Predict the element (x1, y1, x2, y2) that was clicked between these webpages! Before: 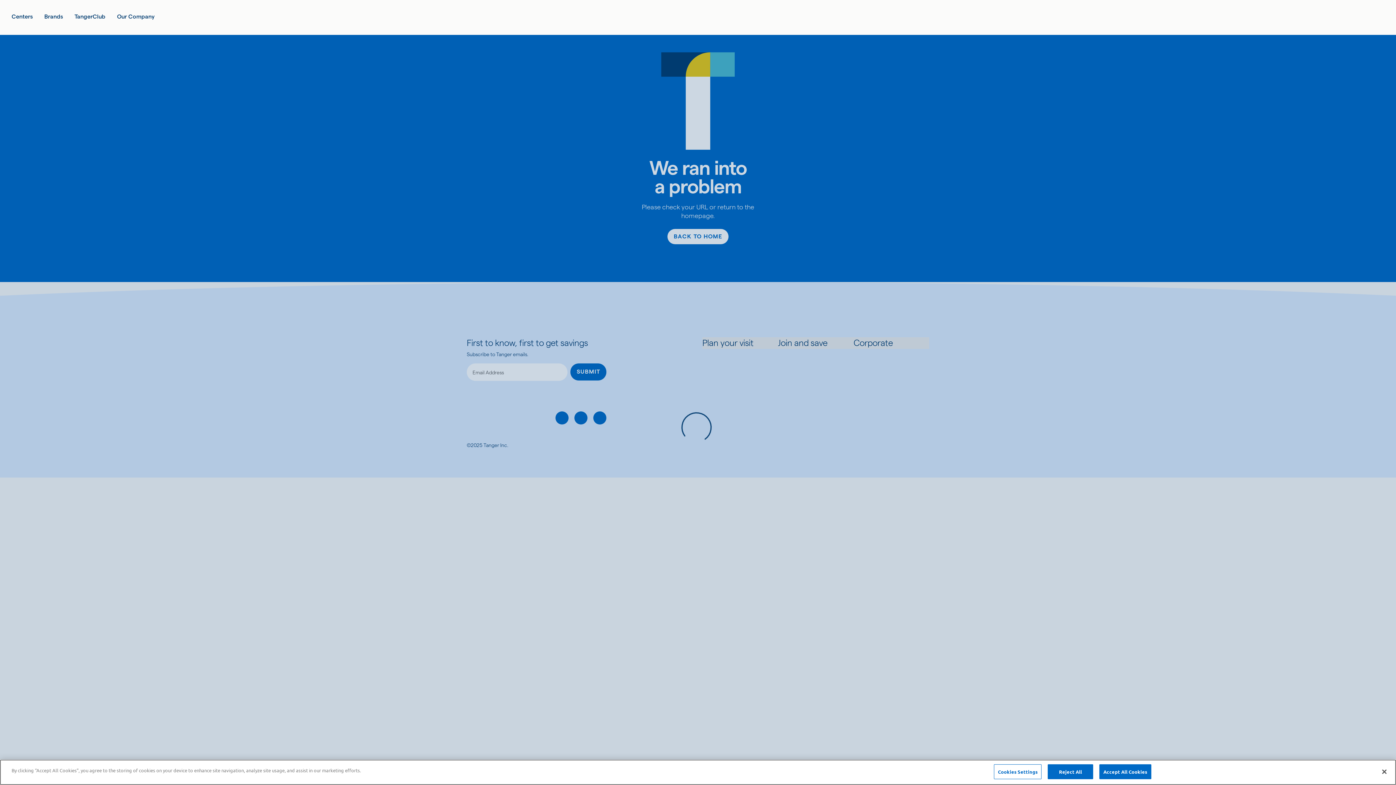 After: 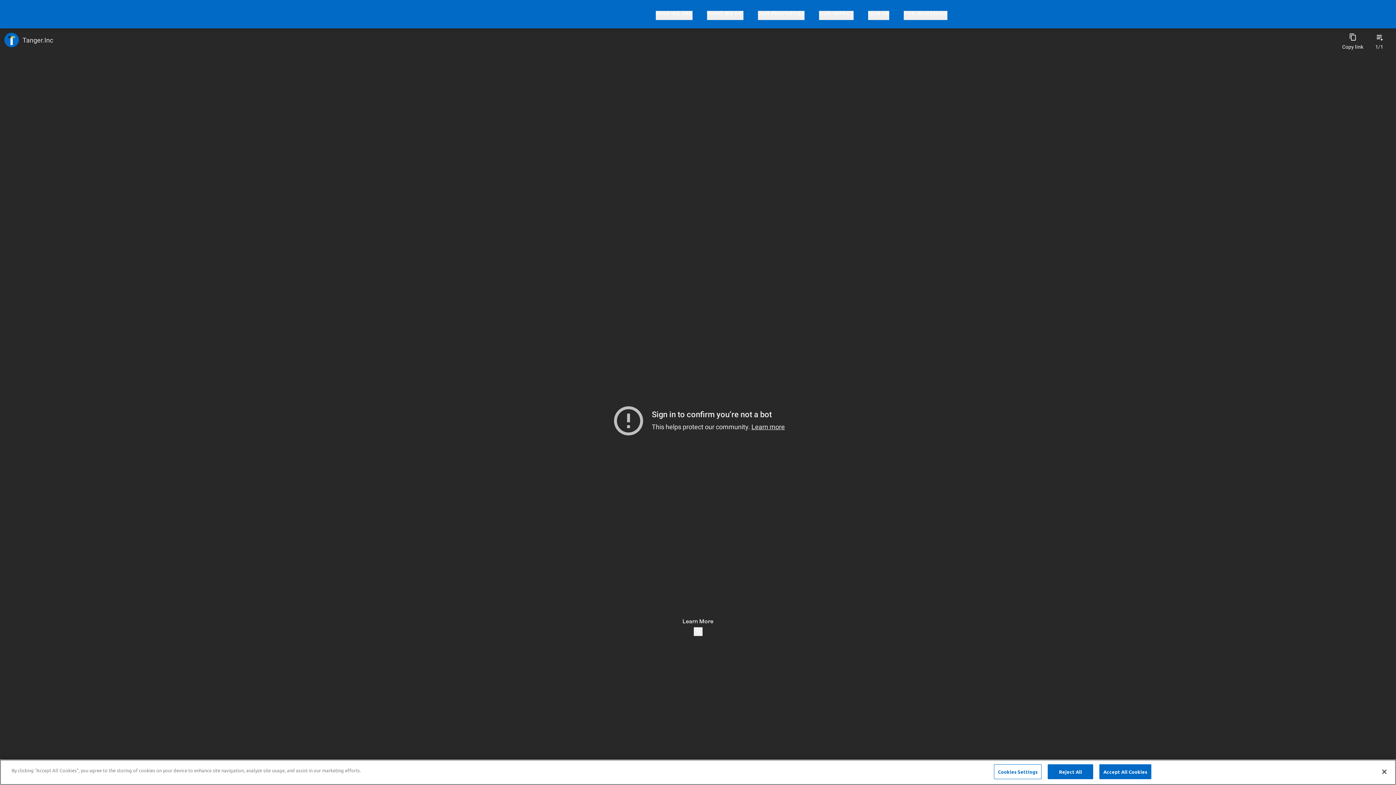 Action: label: Our Company bbox: (117, 12, 154, 21)